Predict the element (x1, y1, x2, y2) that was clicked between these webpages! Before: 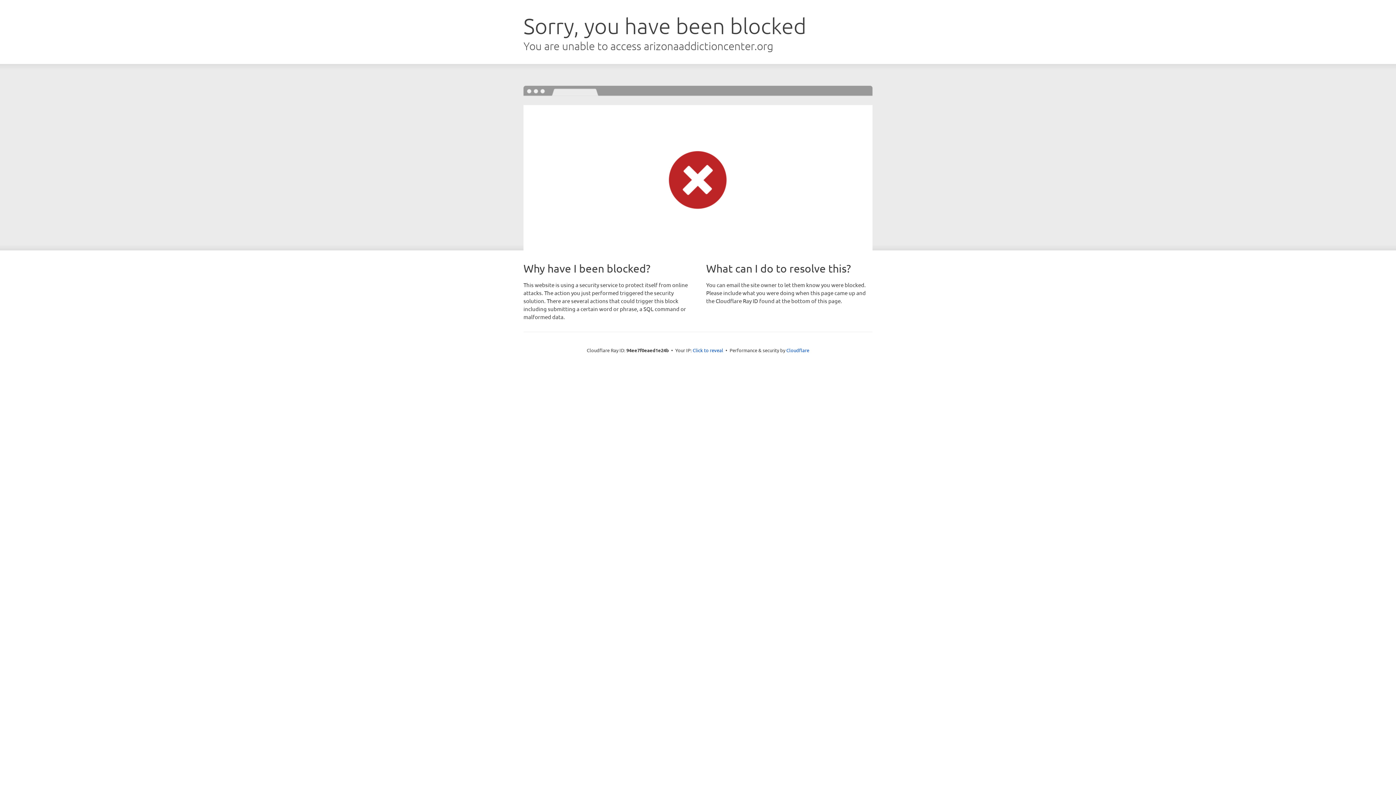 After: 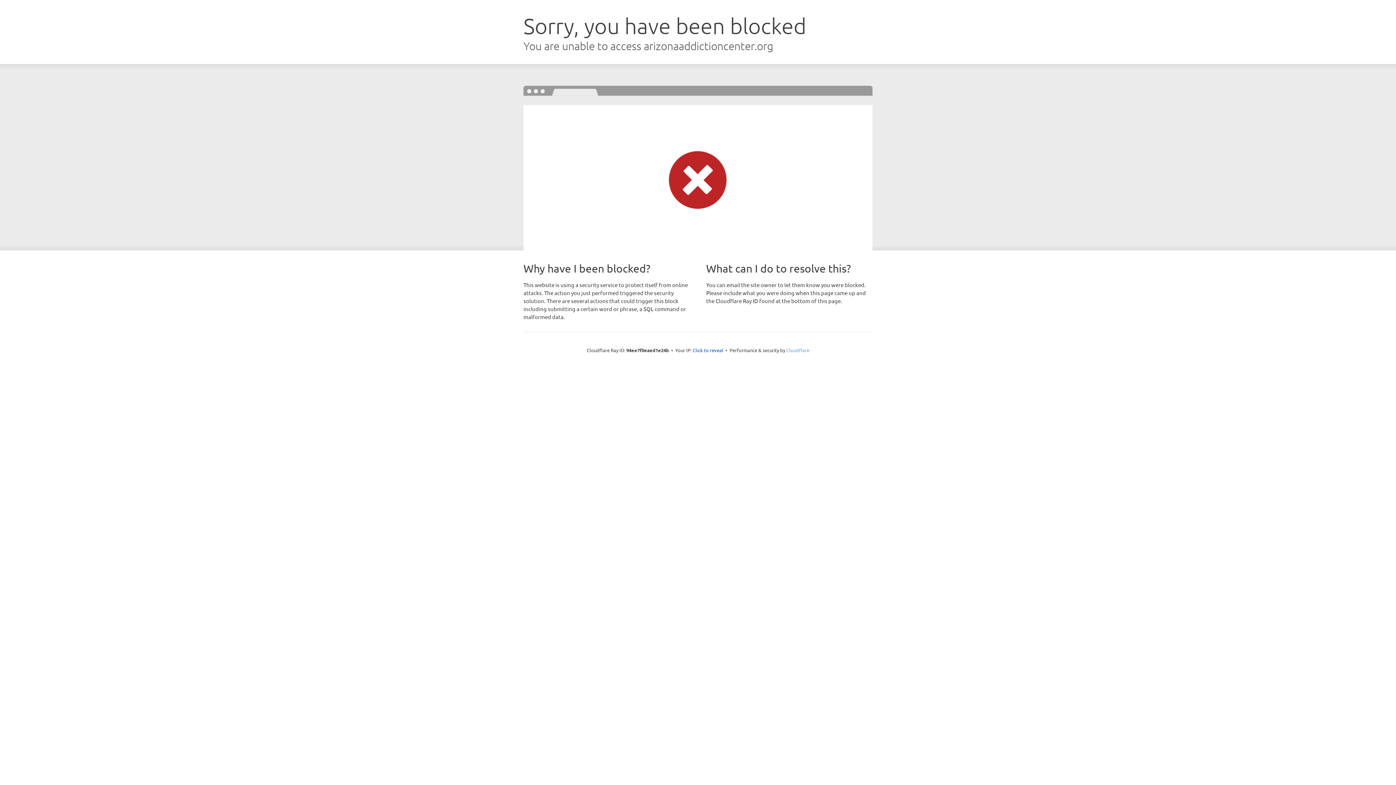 Action: label: Cloudflare bbox: (786, 347, 809, 353)